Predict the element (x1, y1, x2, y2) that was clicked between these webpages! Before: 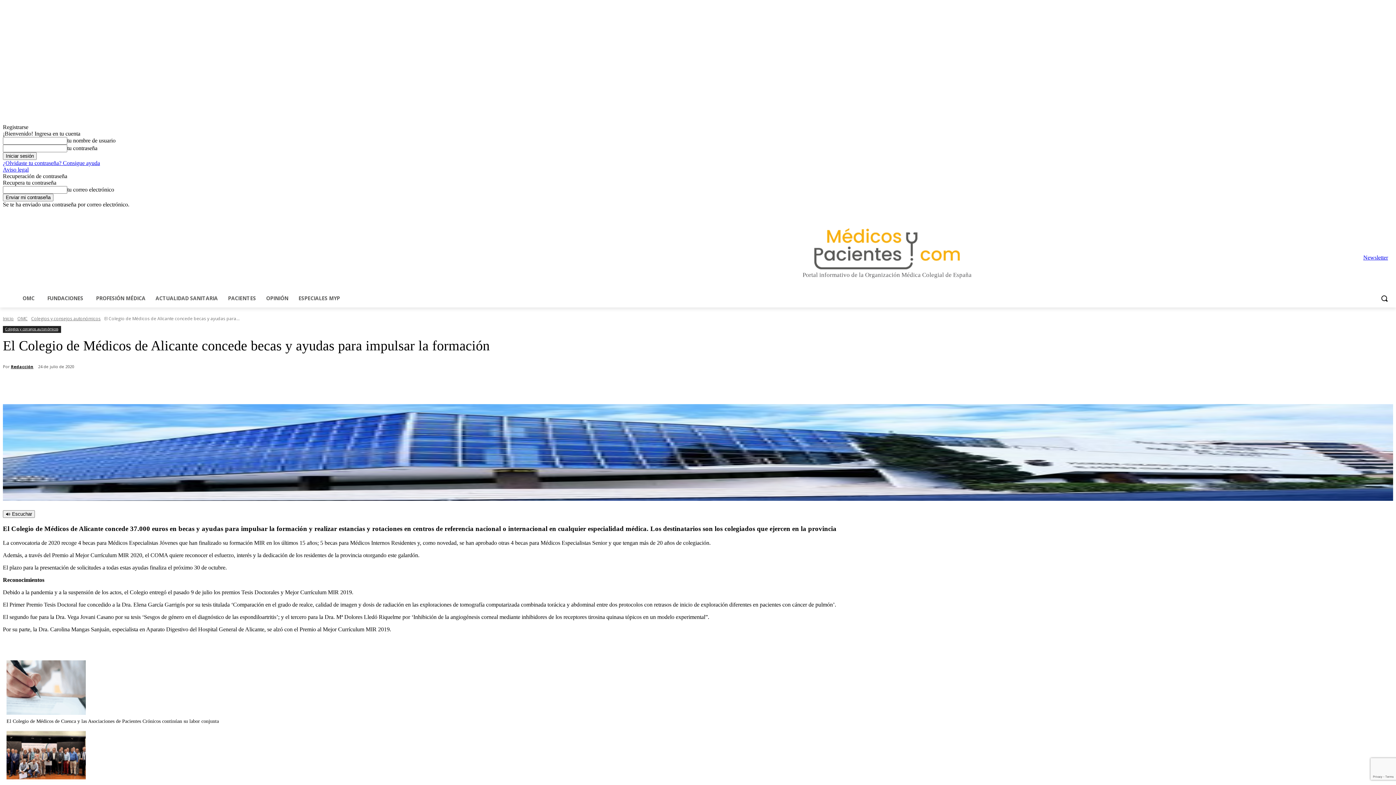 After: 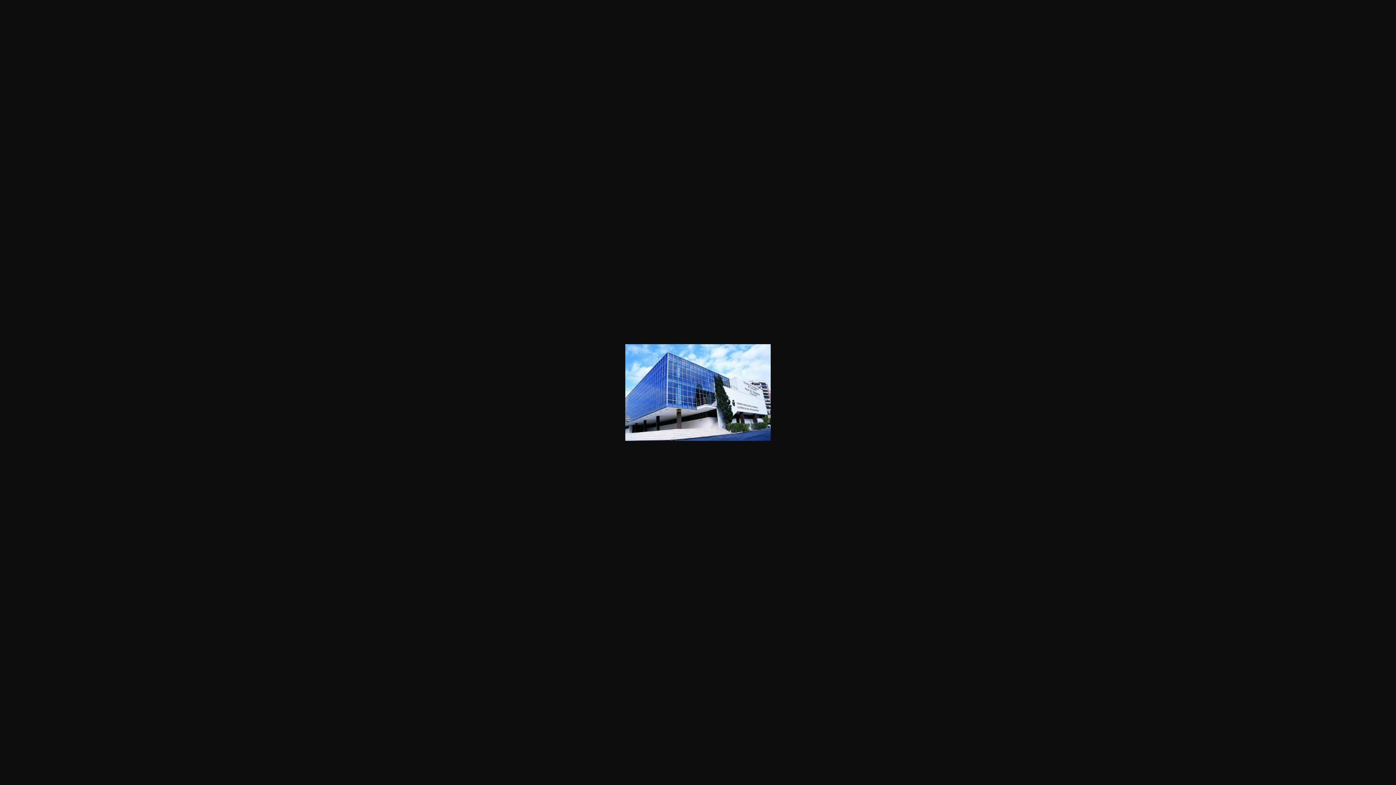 Action: bbox: (2, 404, 1393, 501)